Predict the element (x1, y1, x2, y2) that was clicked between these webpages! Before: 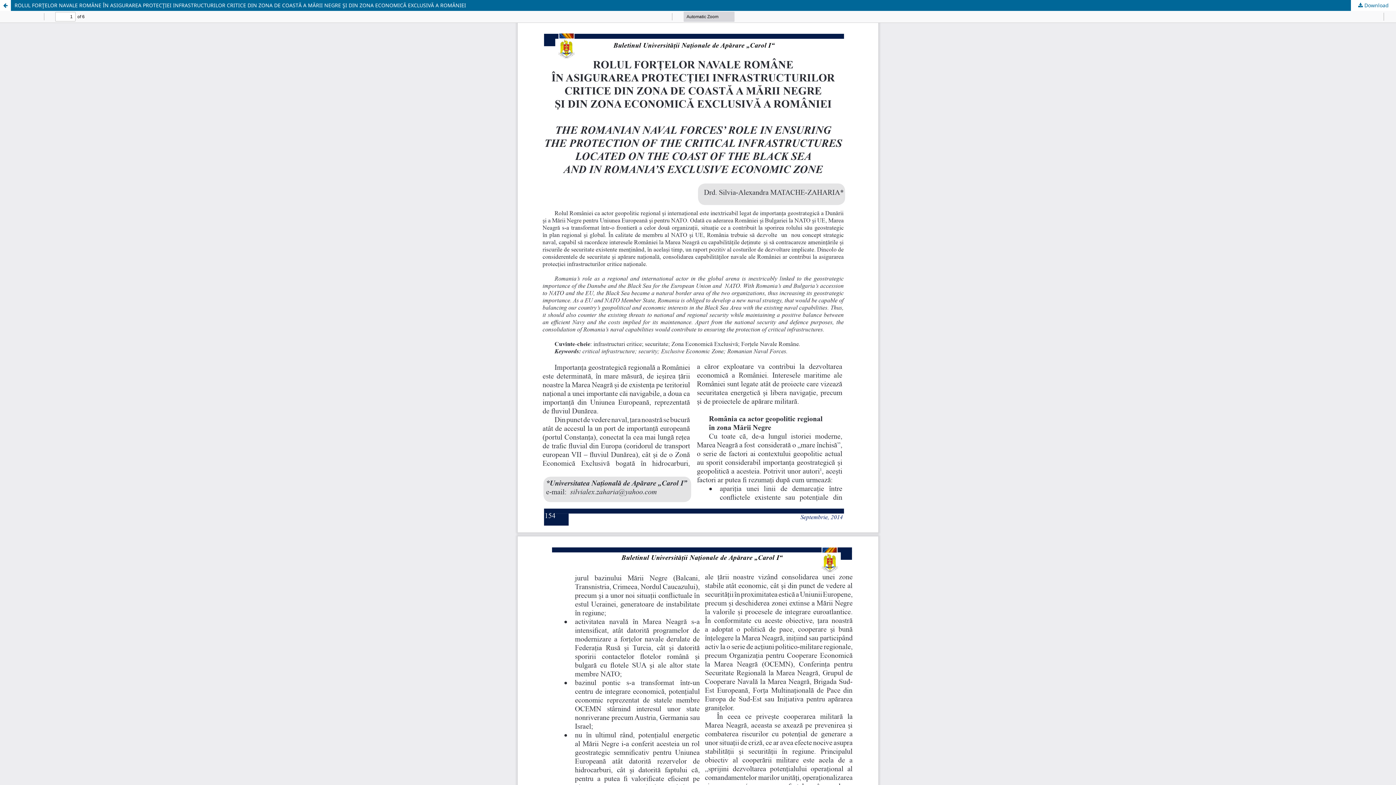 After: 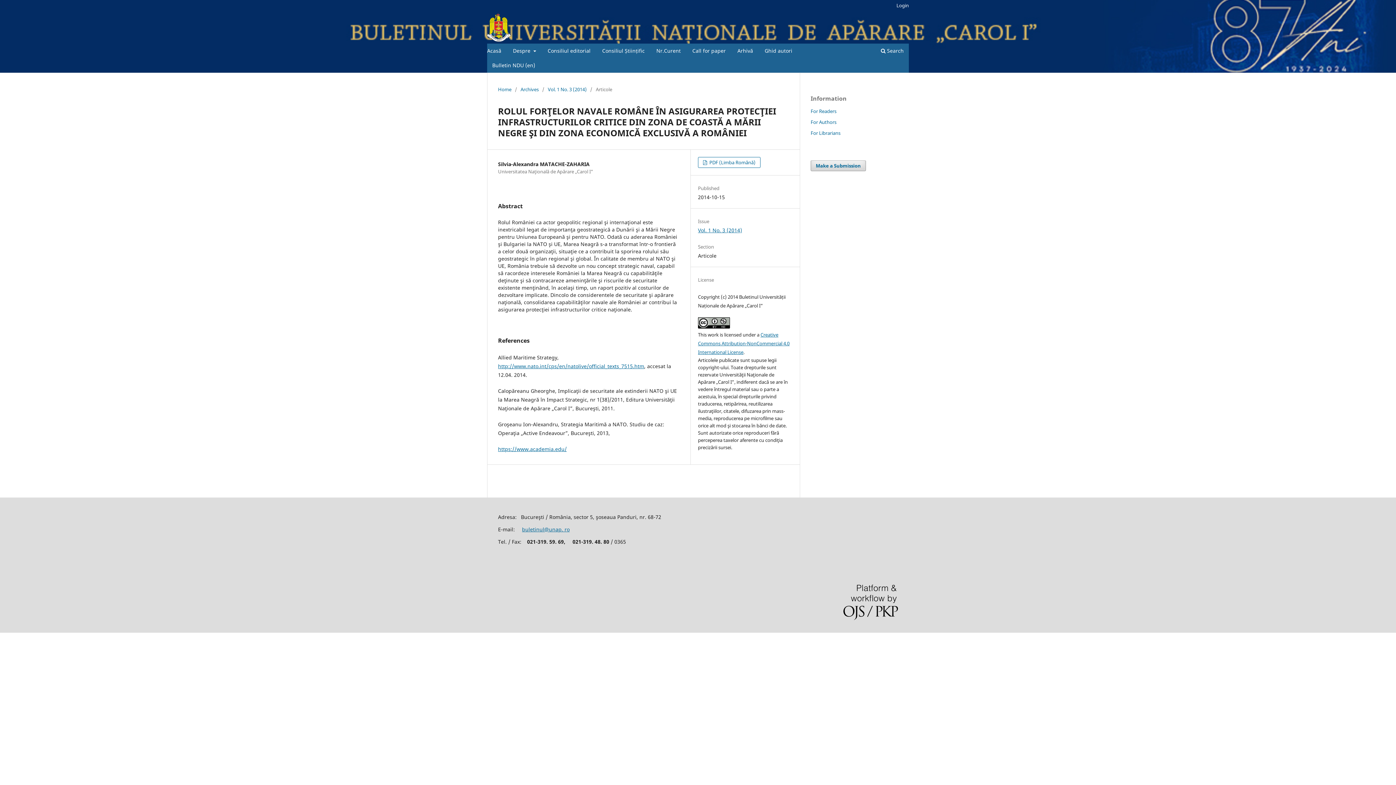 Action: label: ROLUL FORŢELOR NAVALE ROMÂNE ÎN ASIGURAREA PROTECŢIEI INFRASTRUCTURILOR CRITICE DIN ZONA DE COASTĂ A MĂRII NEGRE ŞI DIN ZONA ECONOMICĂ EXCLUSIVĂ A ROMÂNIEI bbox: (0, 0, 1396, 10)